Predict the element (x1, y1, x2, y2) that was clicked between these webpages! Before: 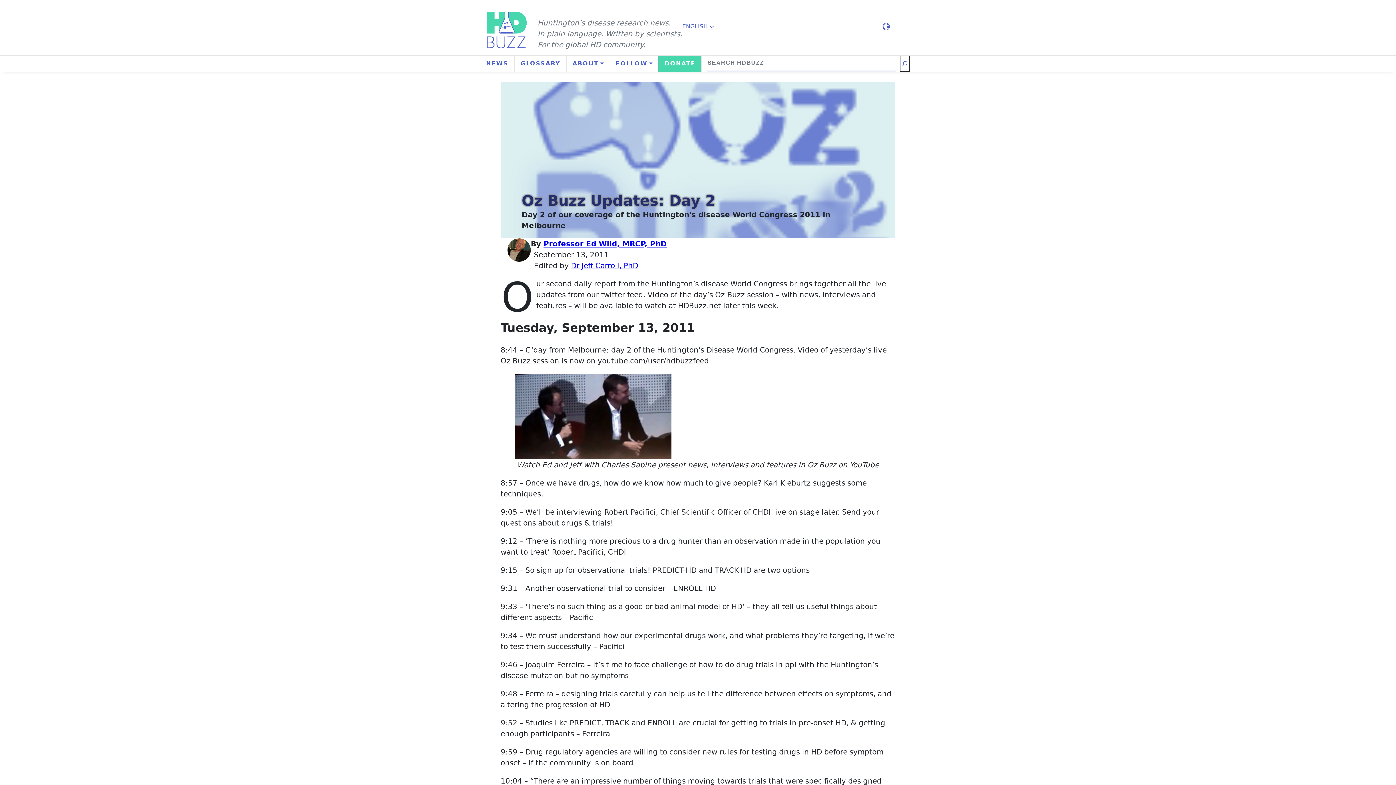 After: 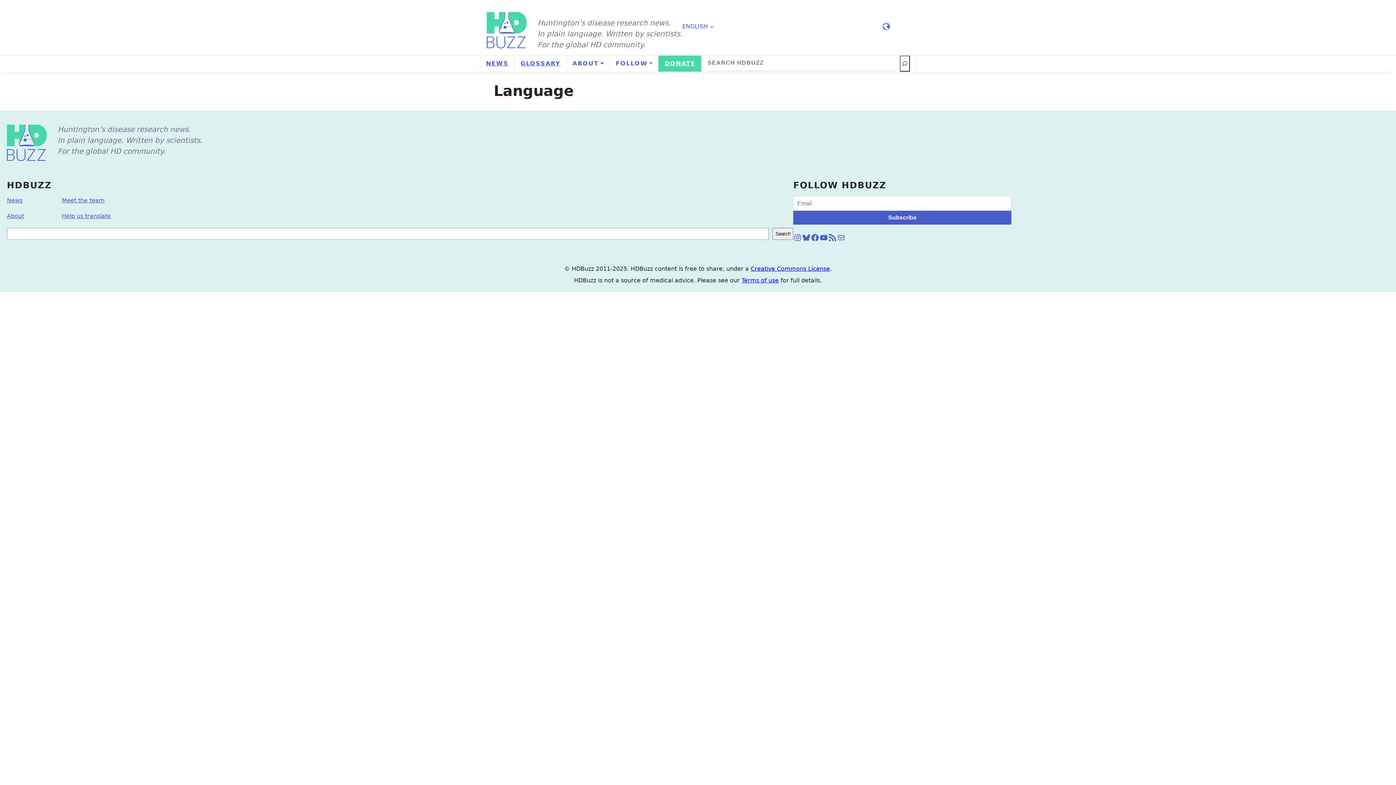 Action: bbox: (883, 20, 890, 32)